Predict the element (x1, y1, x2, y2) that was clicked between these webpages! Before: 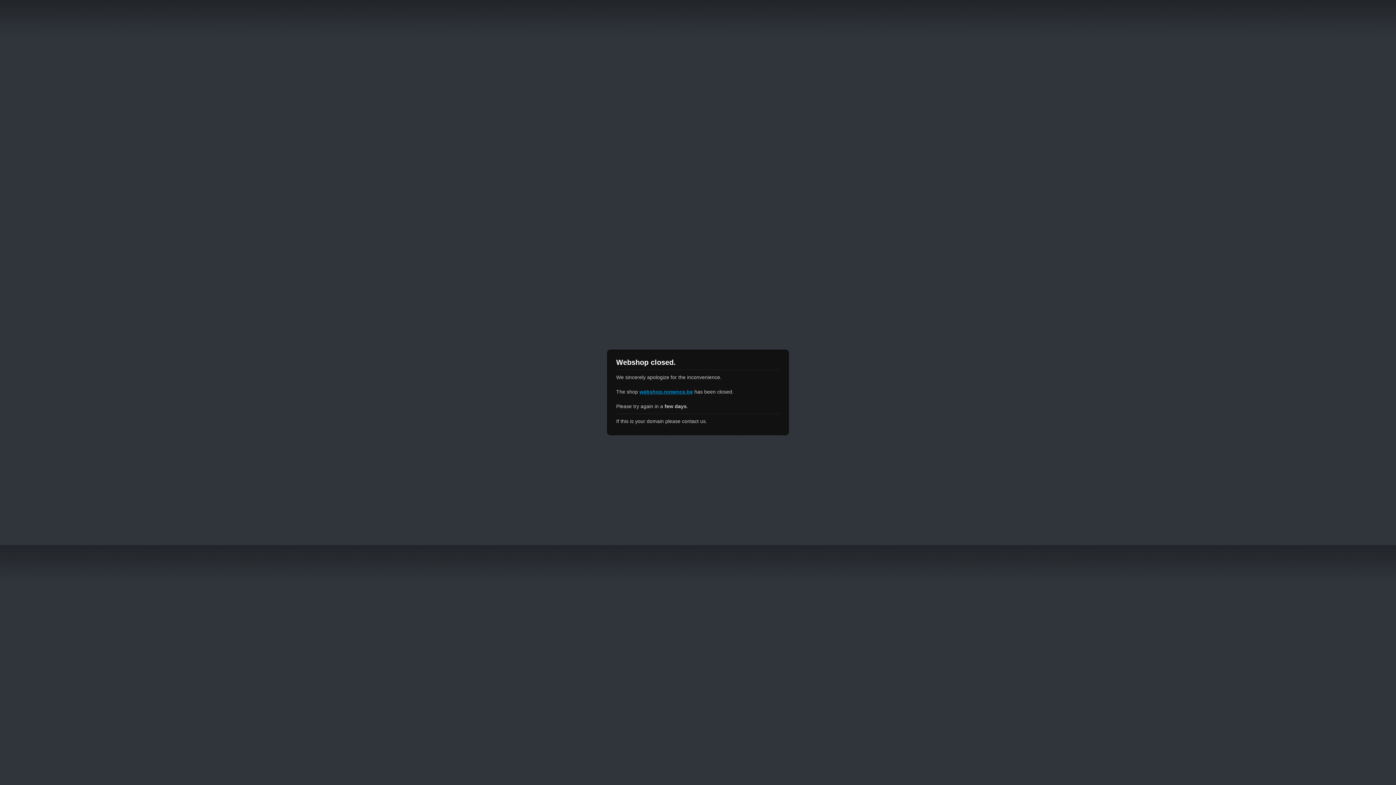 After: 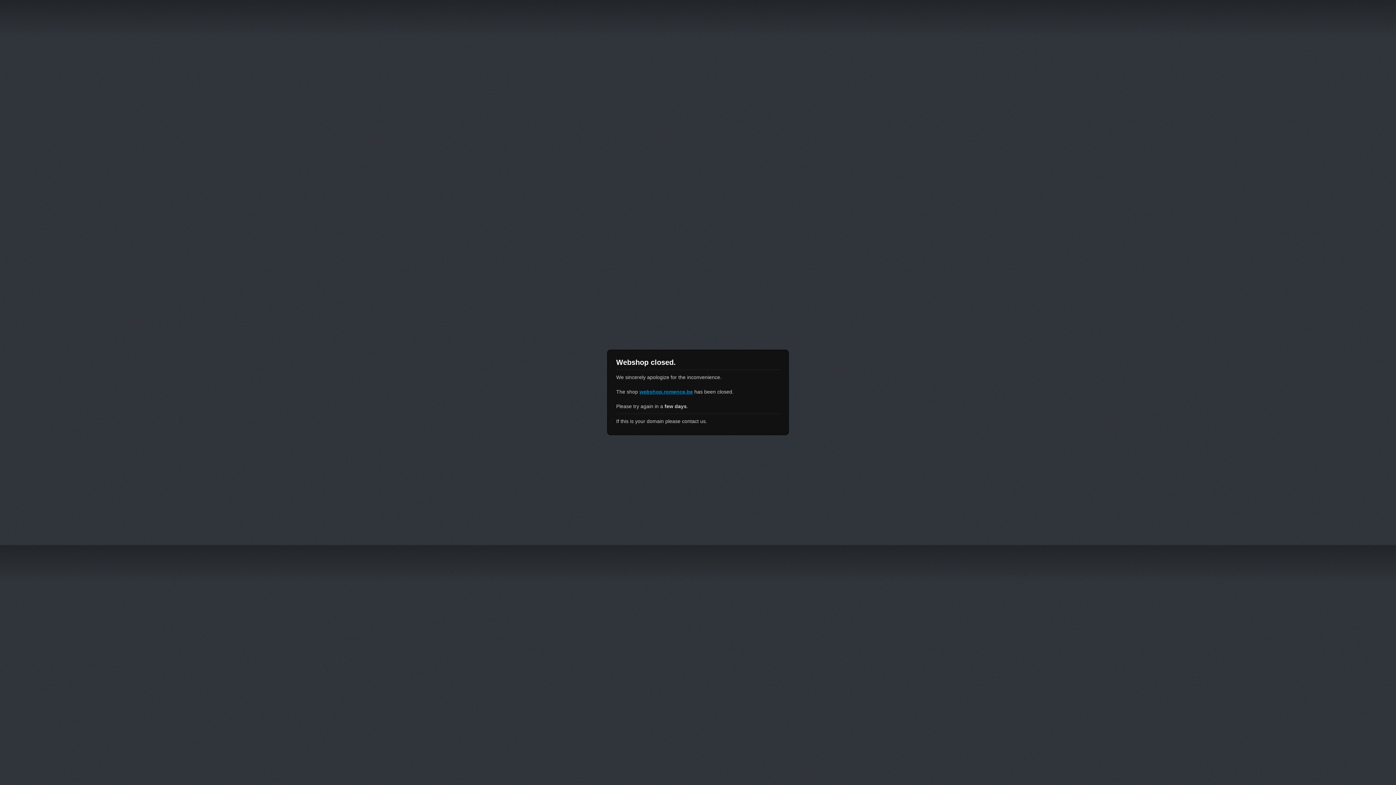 Action: bbox: (639, 389, 693, 394) label: webshop.romence.be